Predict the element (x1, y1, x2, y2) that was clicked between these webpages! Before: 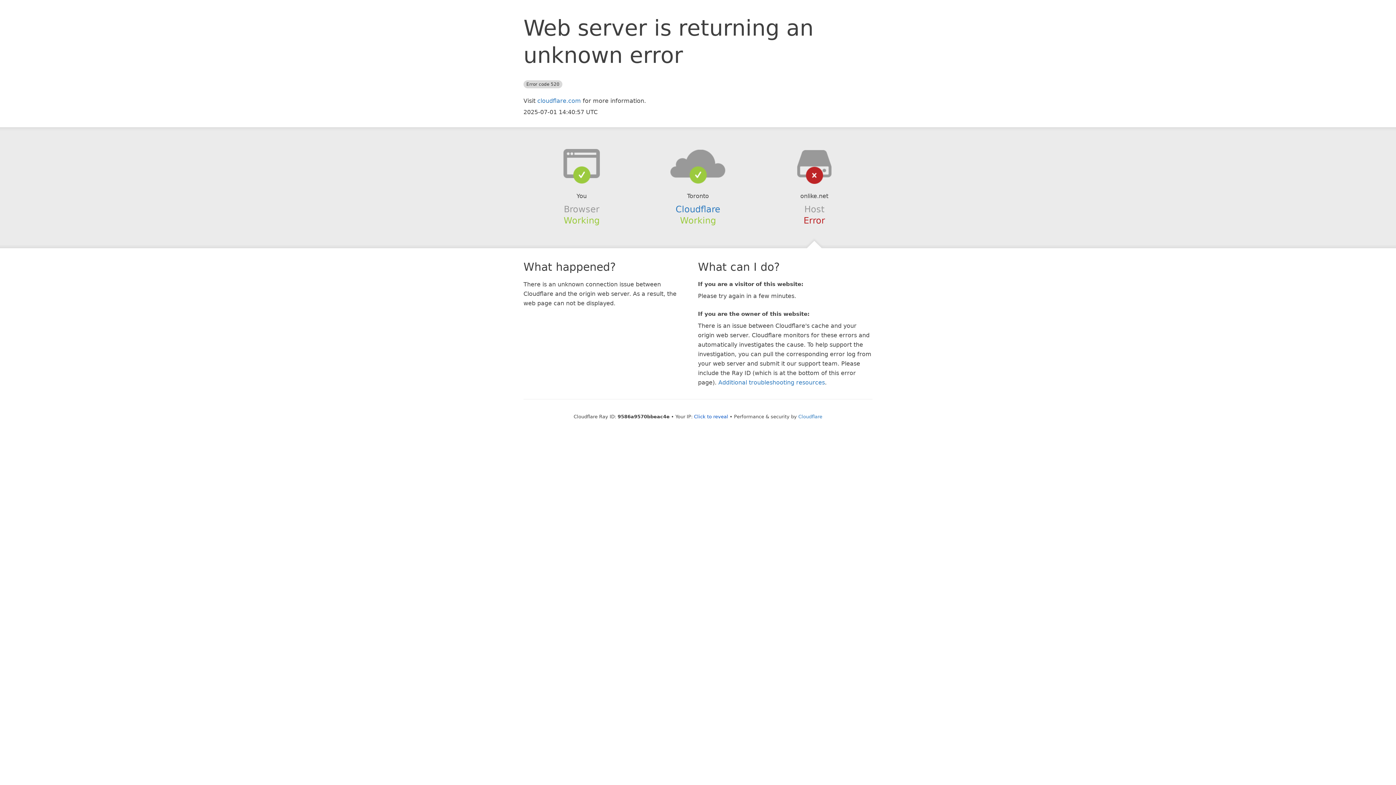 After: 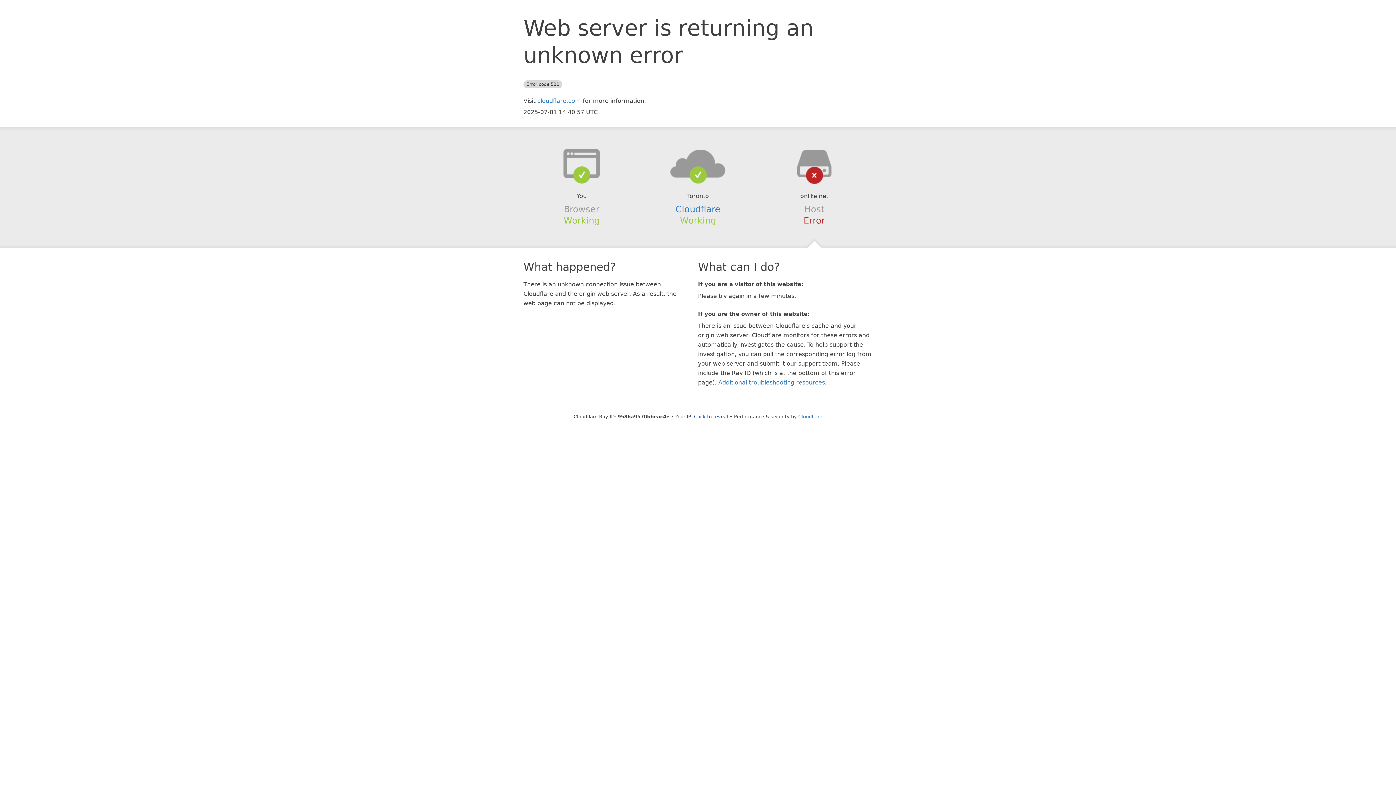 Action: bbox: (639, 148, 756, 178)